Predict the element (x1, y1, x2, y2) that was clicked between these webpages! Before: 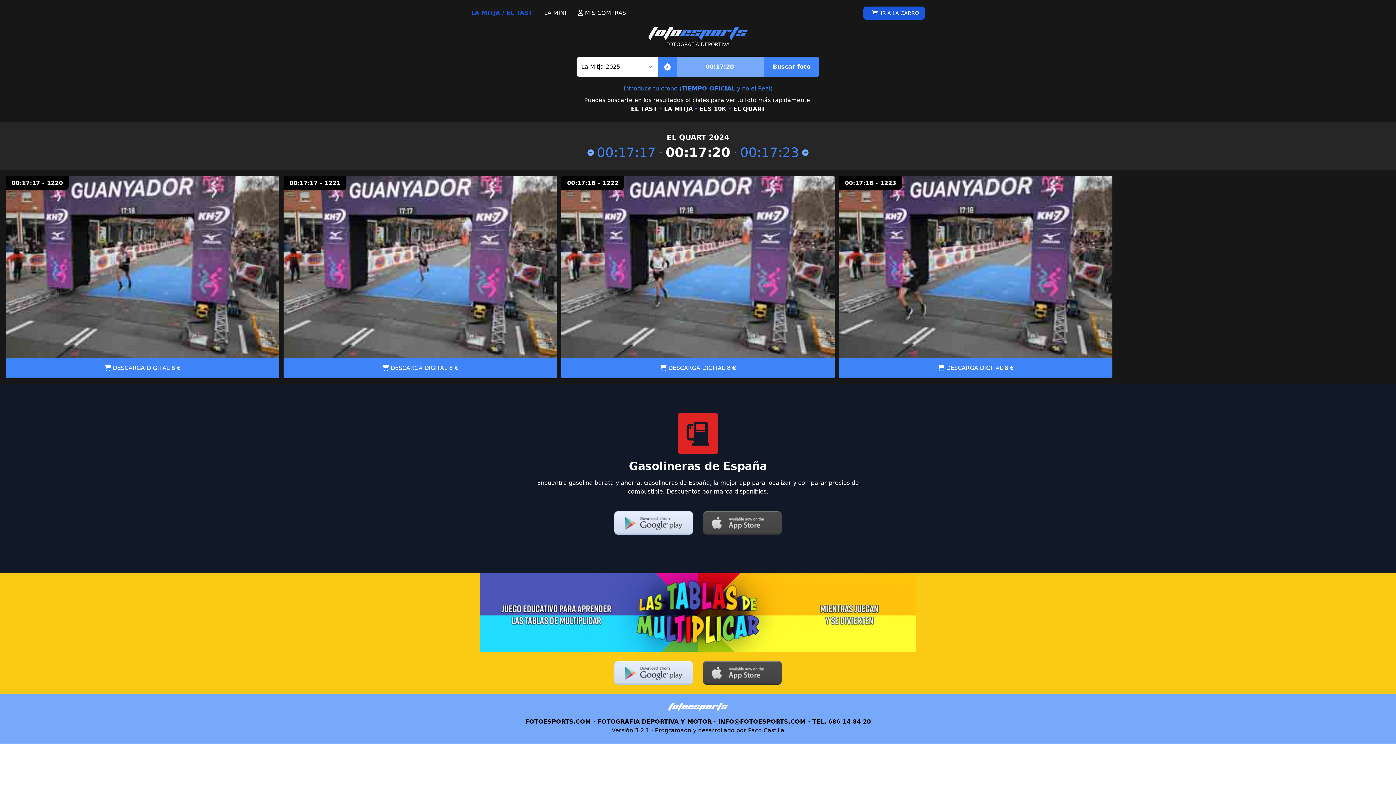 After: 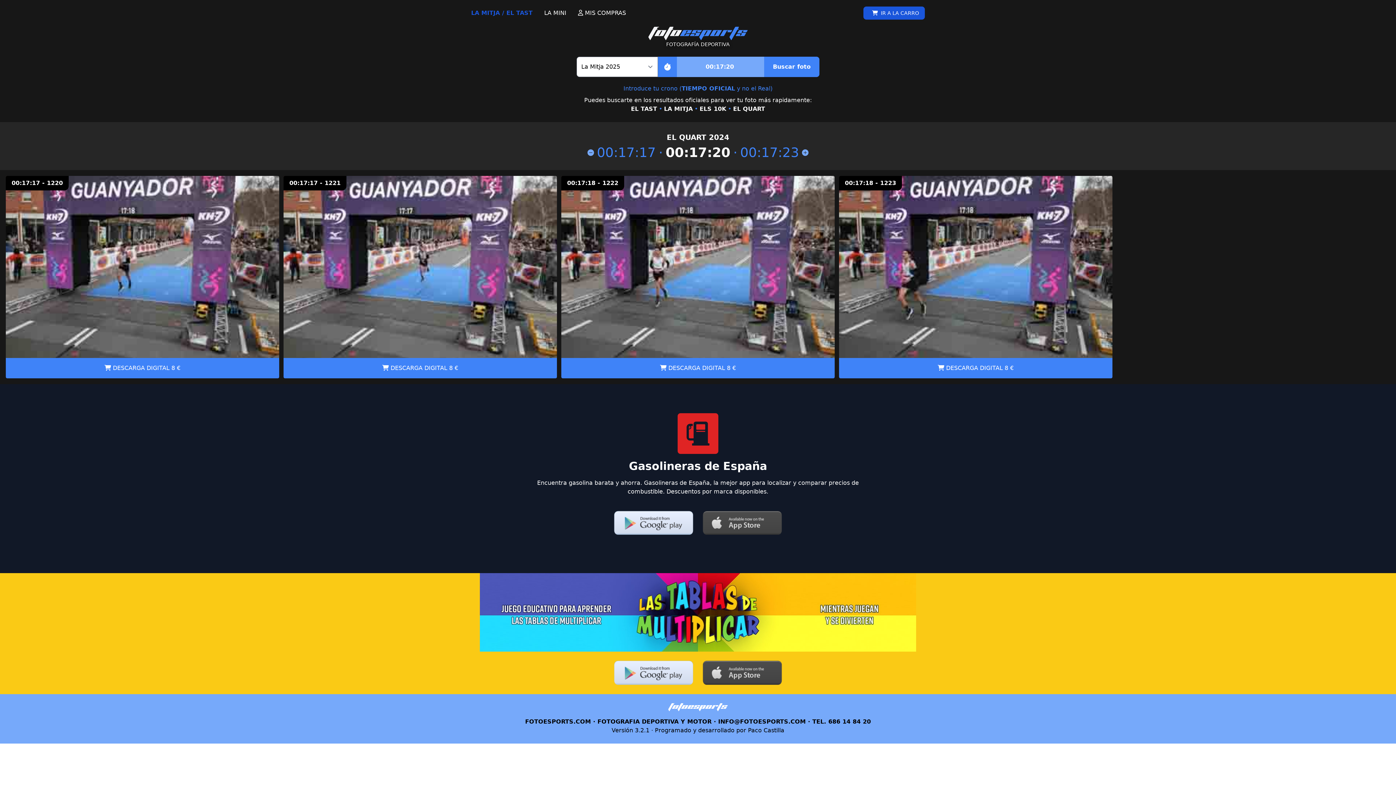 Action: bbox: (701, 510, 784, 535)